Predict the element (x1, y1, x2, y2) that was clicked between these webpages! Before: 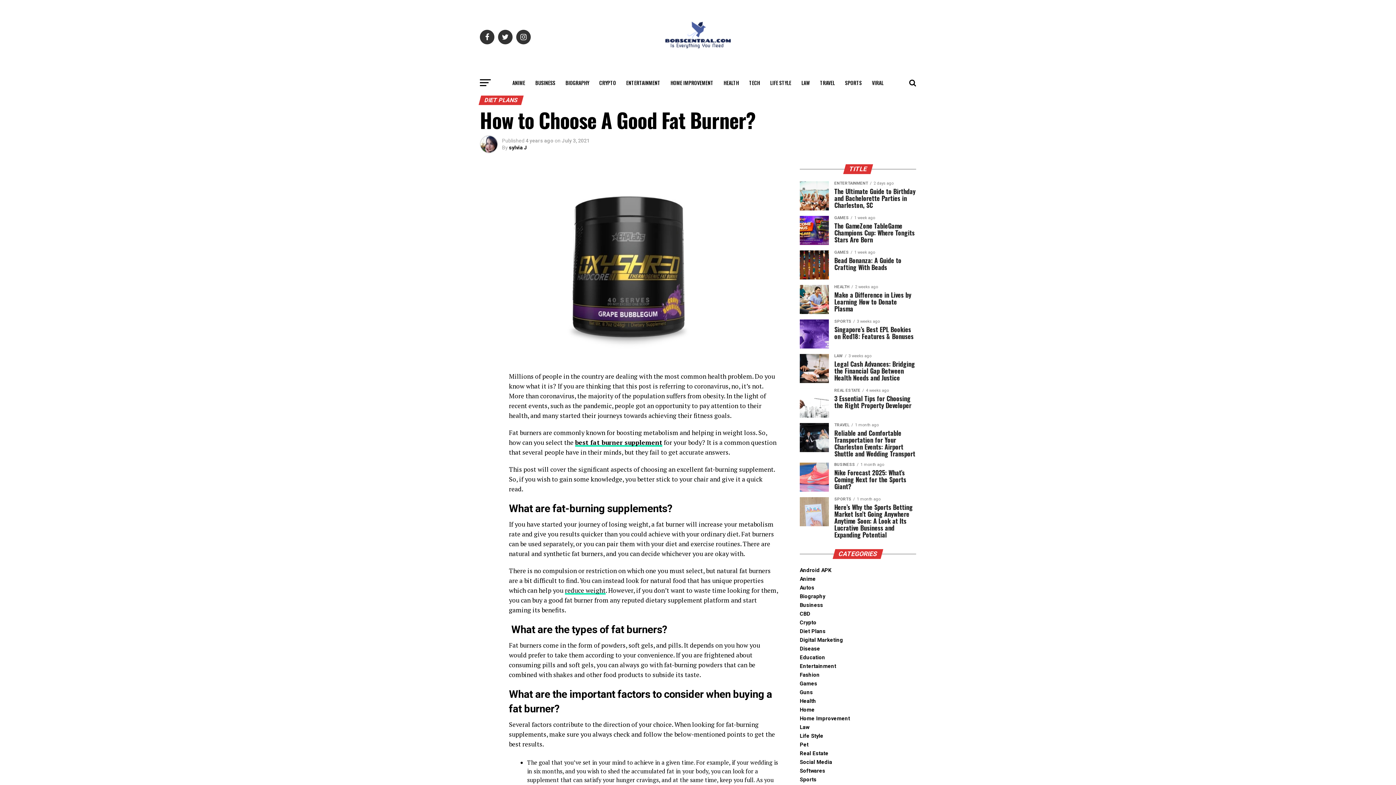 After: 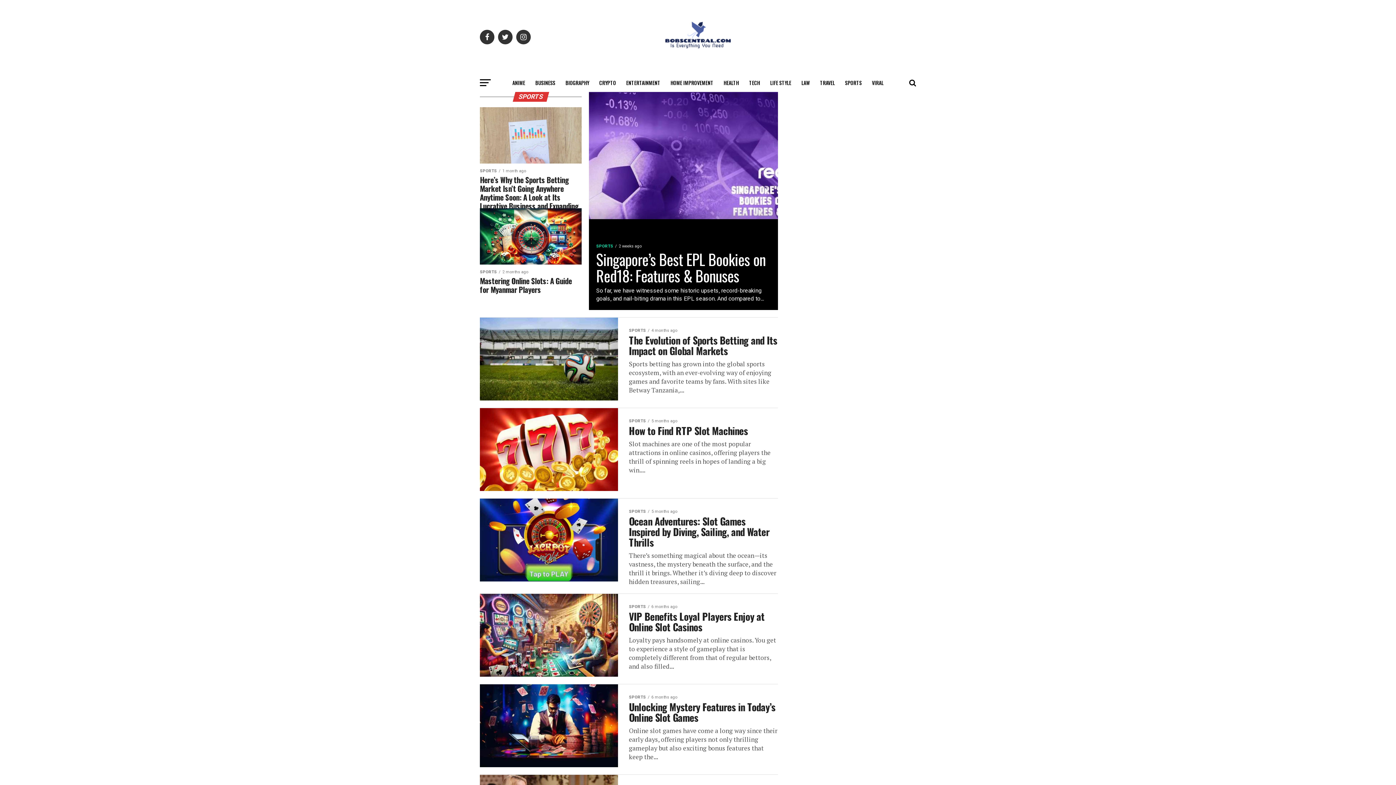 Action: label: Sports bbox: (800, 777, 816, 783)